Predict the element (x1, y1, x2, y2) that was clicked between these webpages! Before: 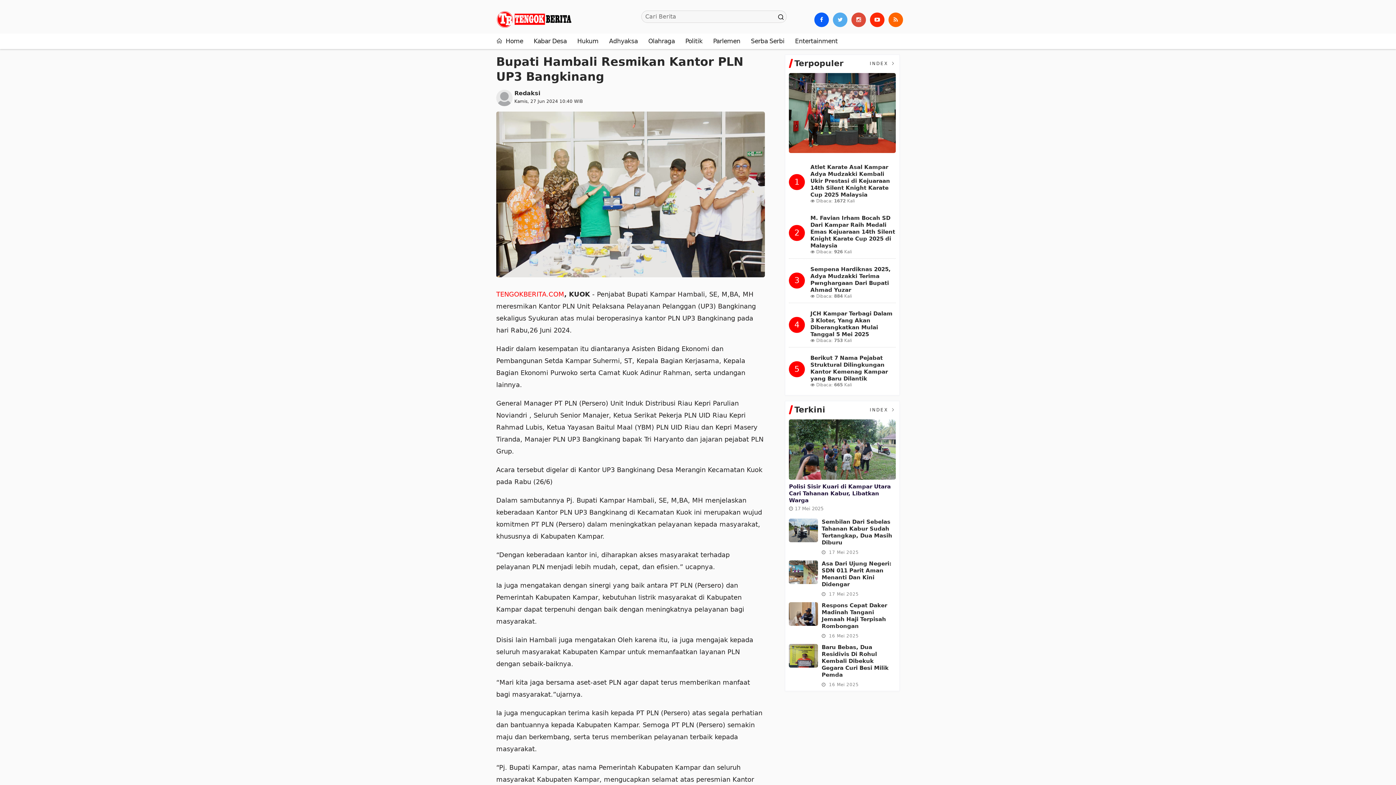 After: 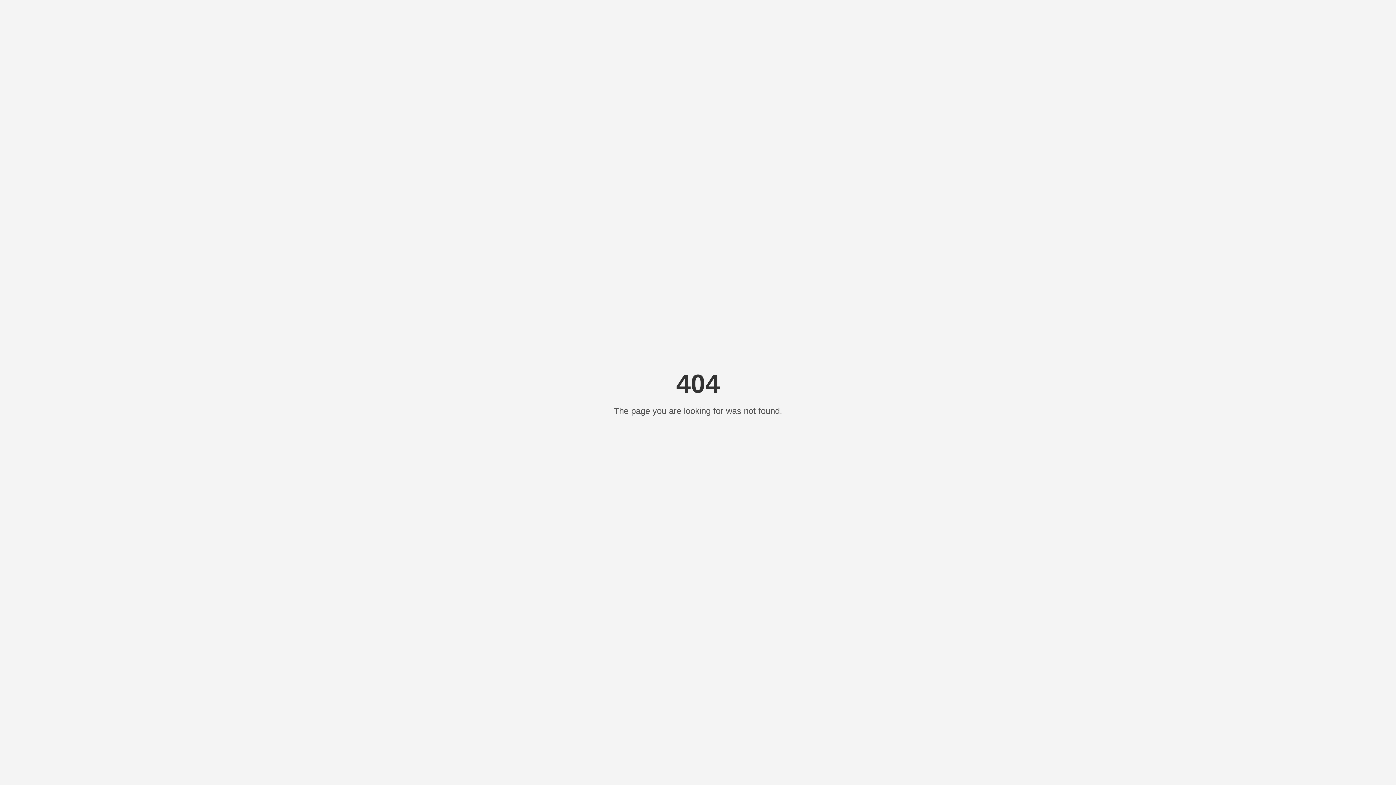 Action: bbox: (869, 59, 895, 67) label: INDEX 